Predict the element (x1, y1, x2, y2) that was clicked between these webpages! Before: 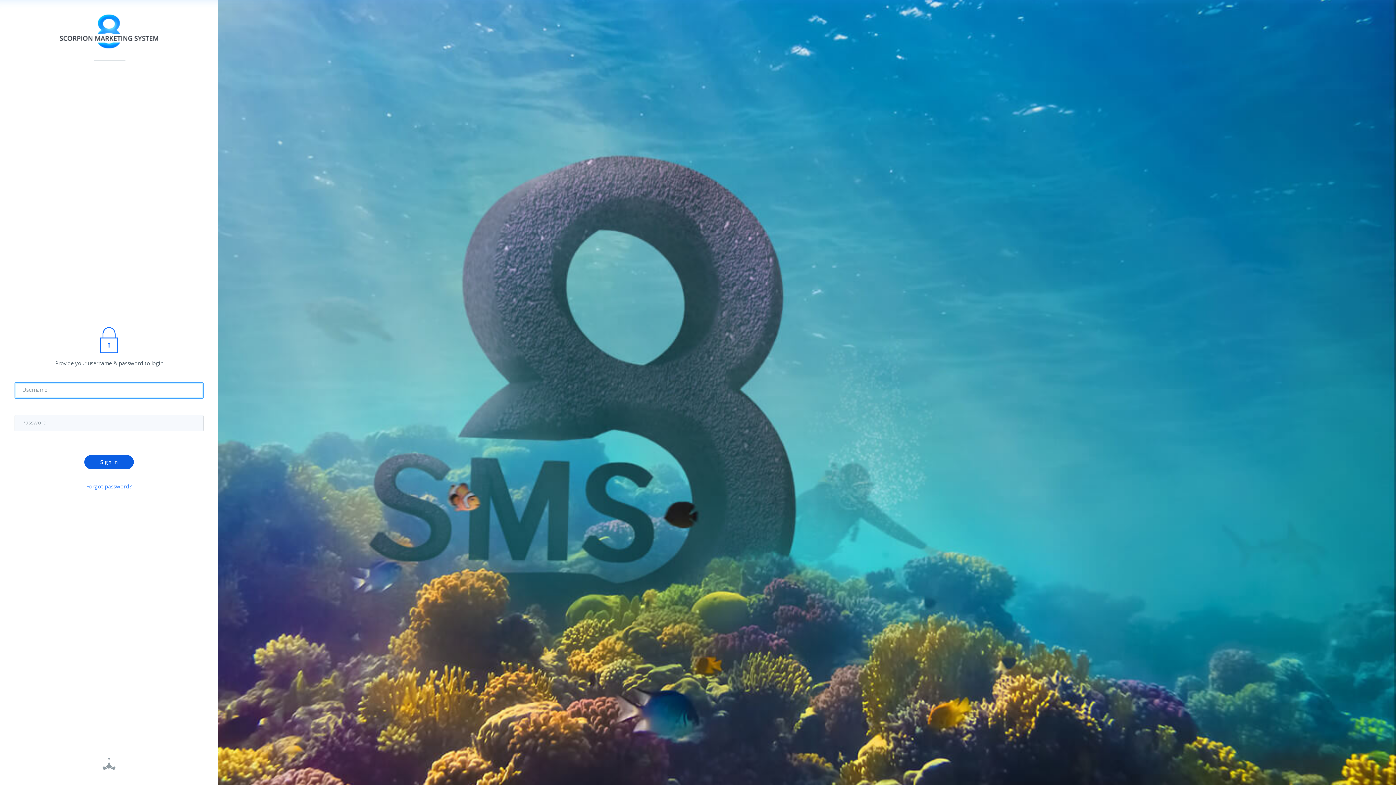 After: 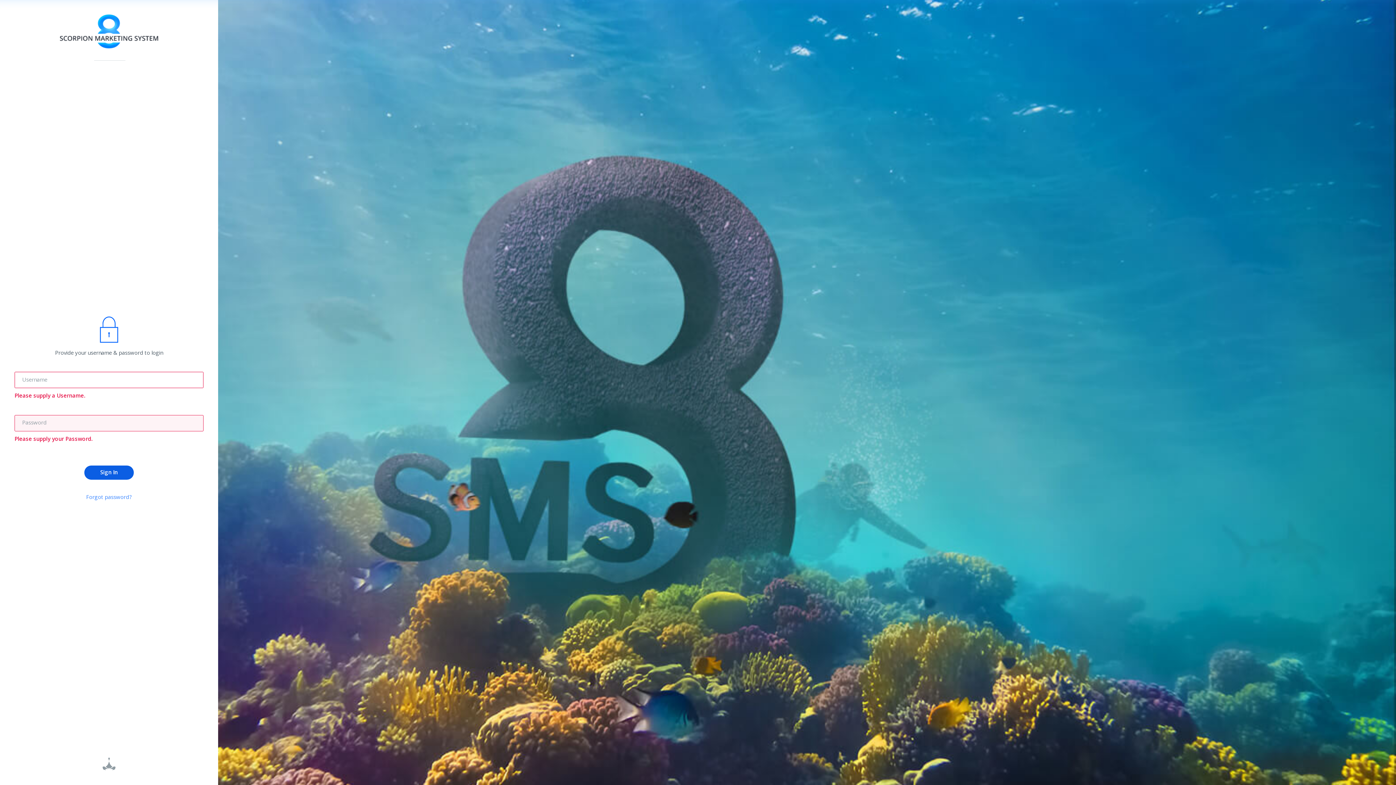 Action: bbox: (84, 455, 133, 469) label: Sign In